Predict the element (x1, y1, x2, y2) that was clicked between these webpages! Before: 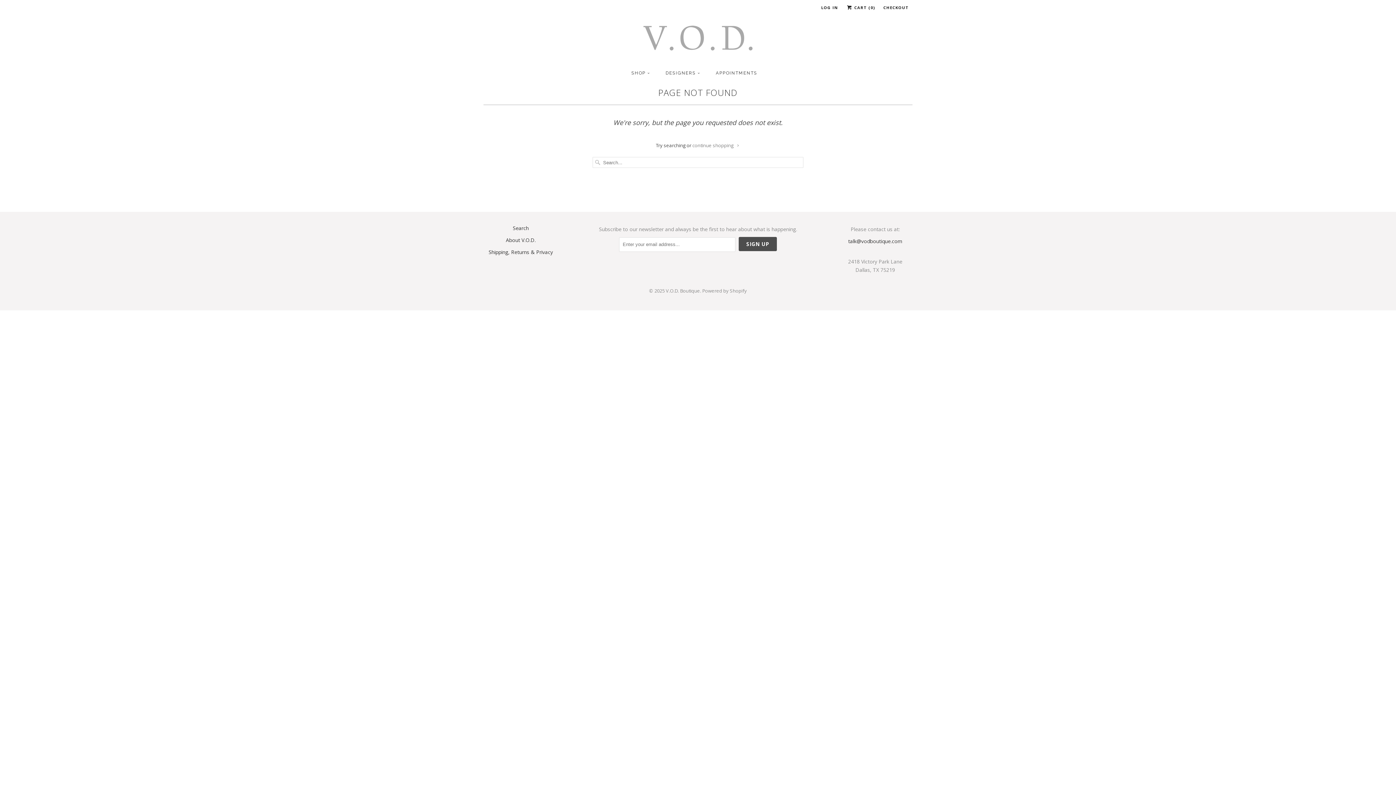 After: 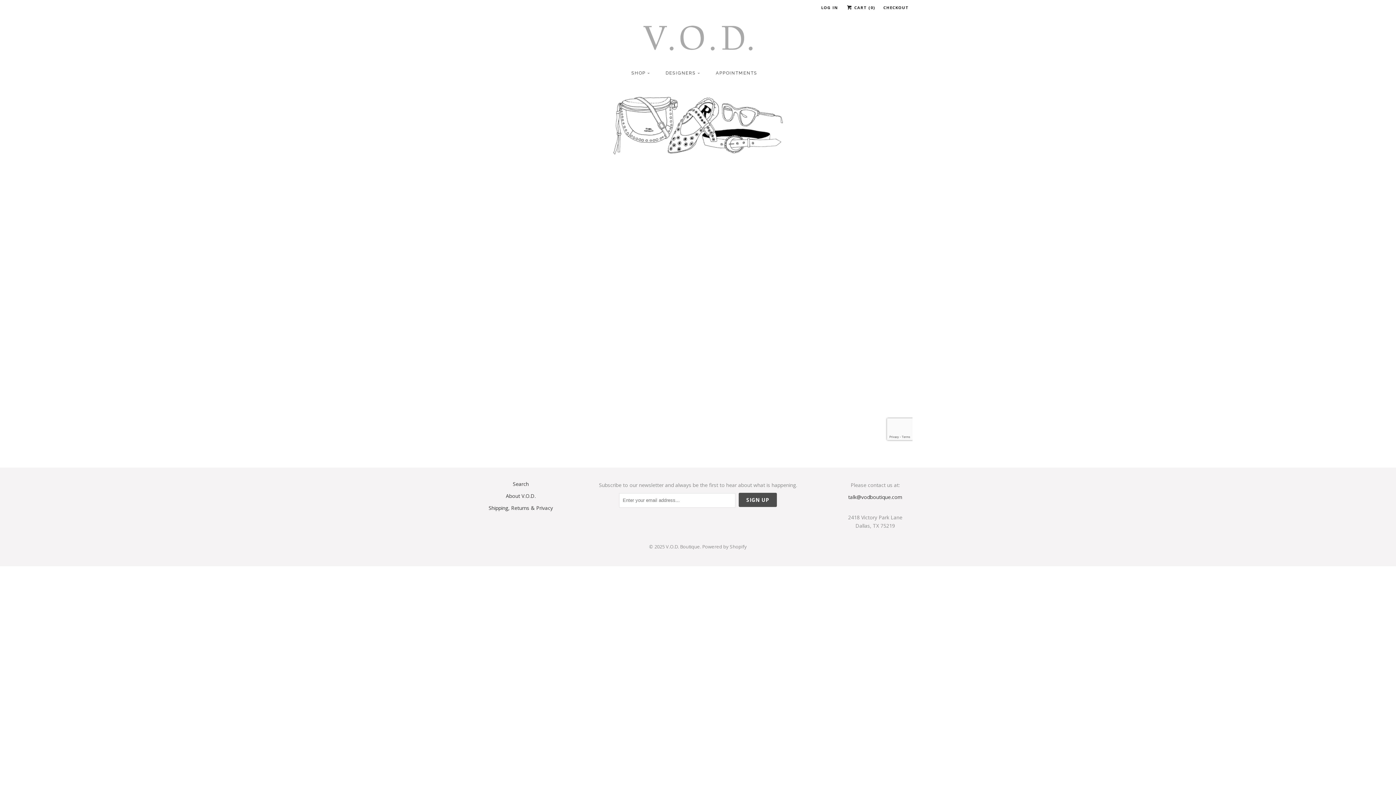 Action: bbox: (716, 68, 757, 78) label: APPOINTMENTS